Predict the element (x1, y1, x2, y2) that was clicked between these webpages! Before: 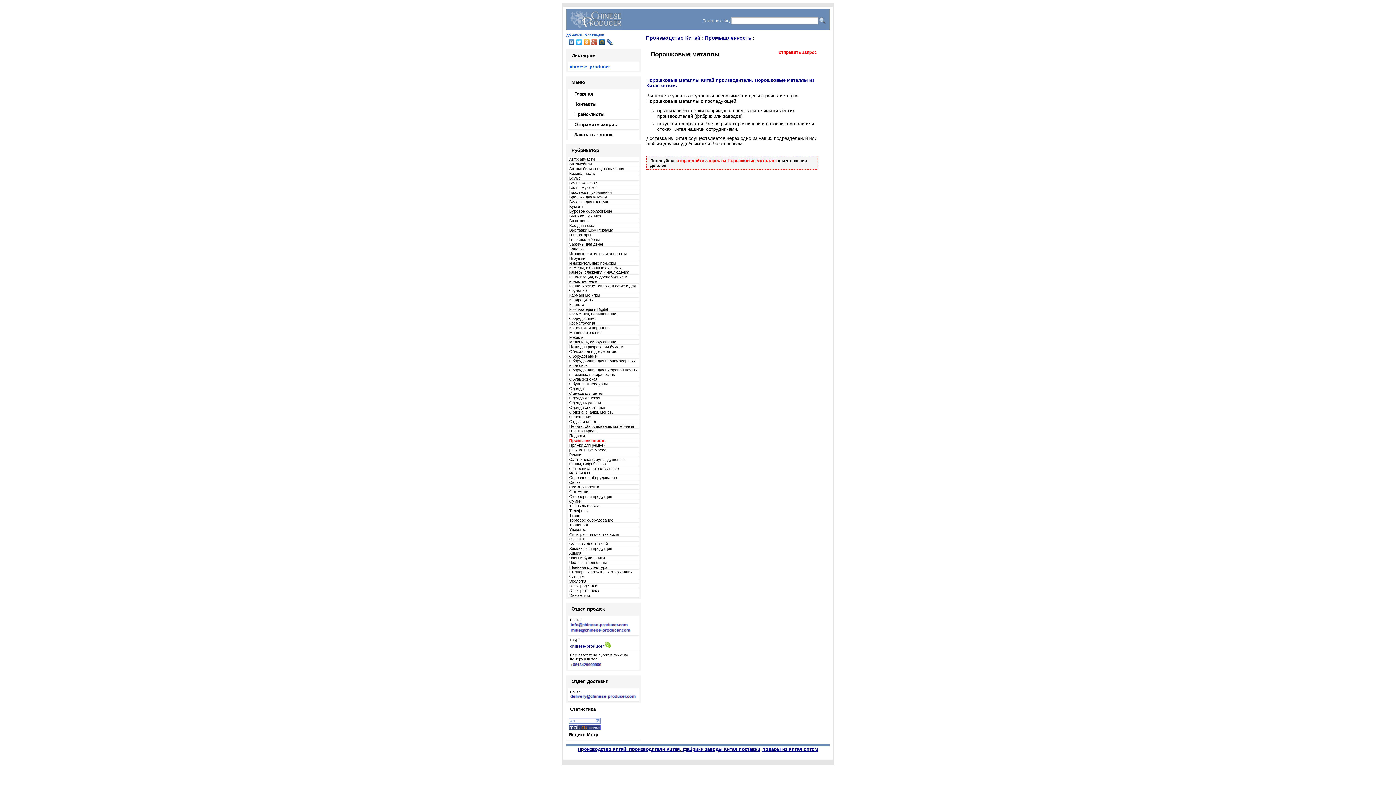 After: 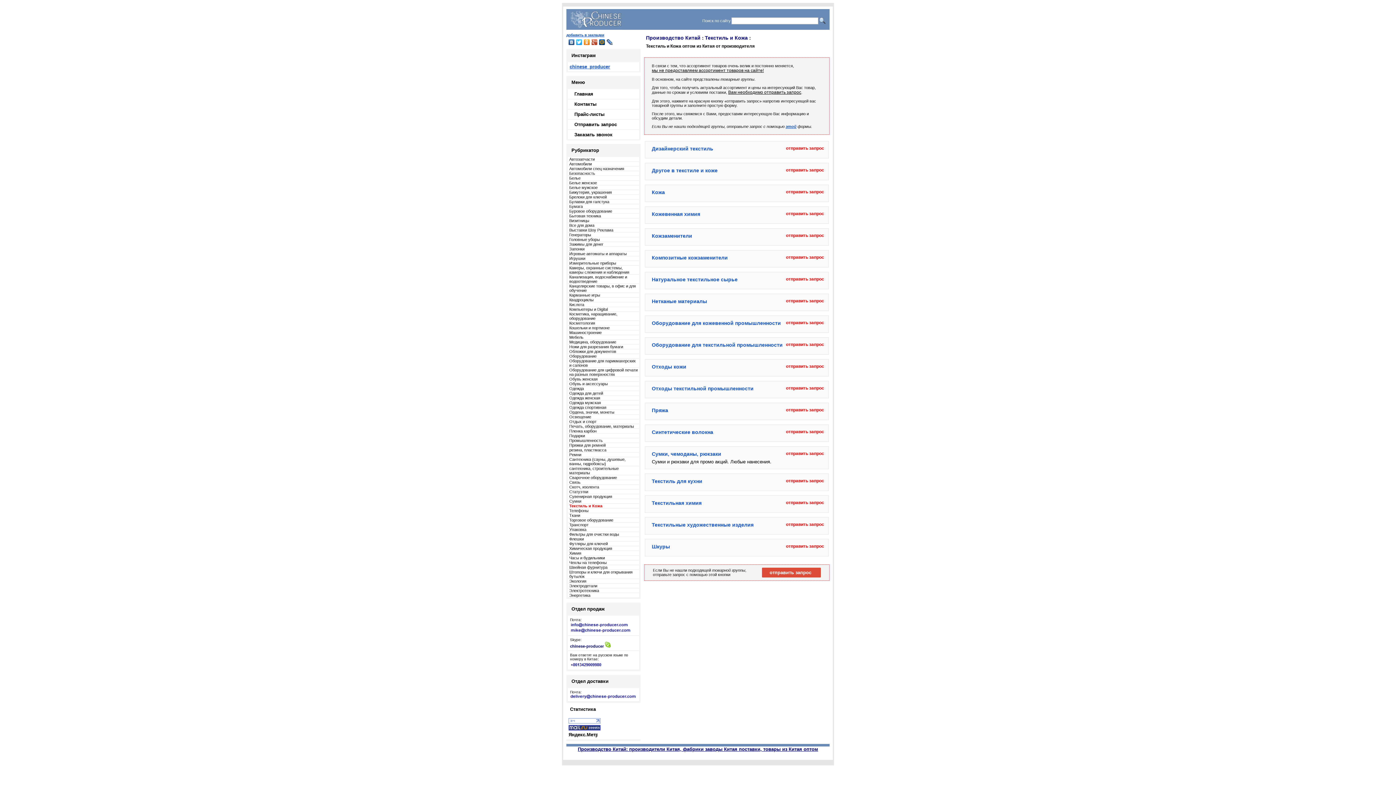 Action: label: Текстиль и Кожа bbox: (569, 504, 599, 508)